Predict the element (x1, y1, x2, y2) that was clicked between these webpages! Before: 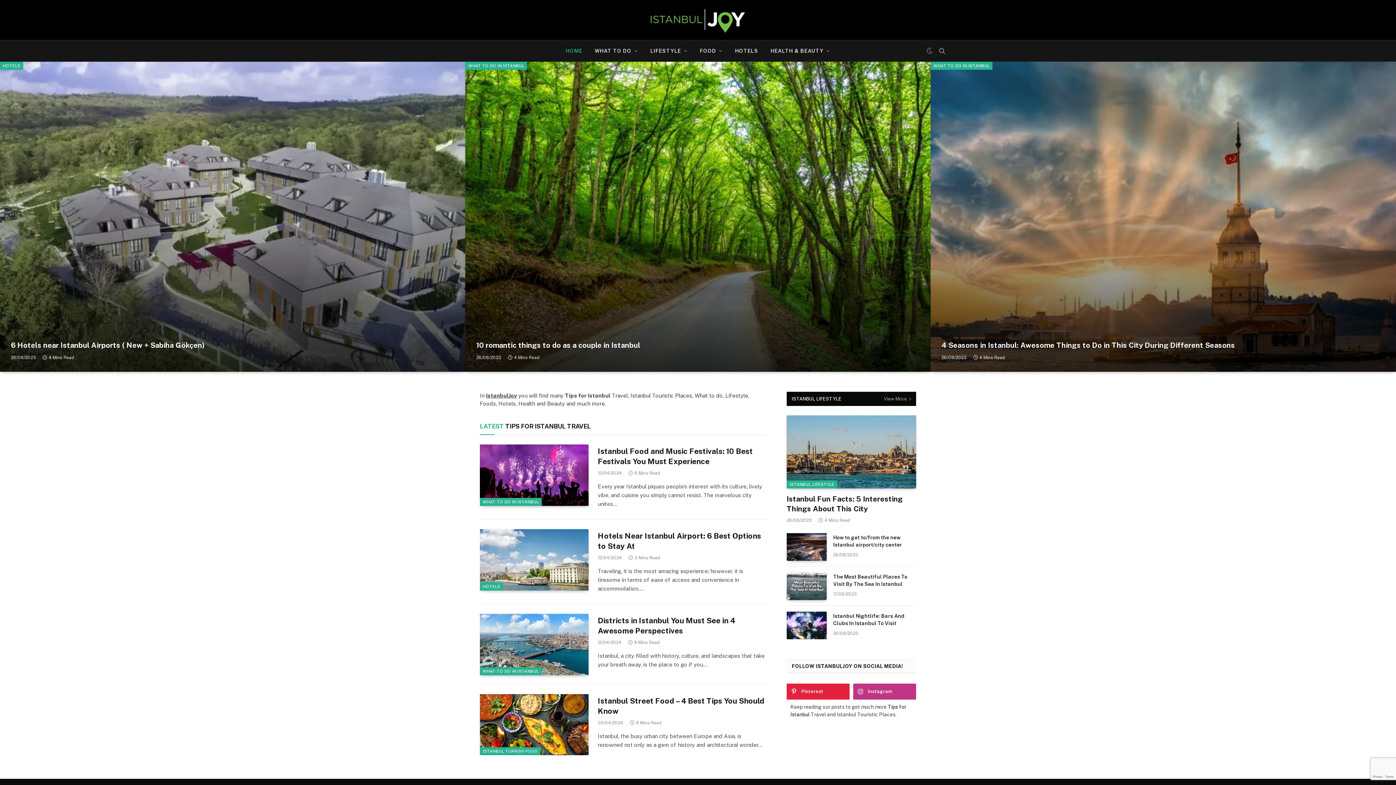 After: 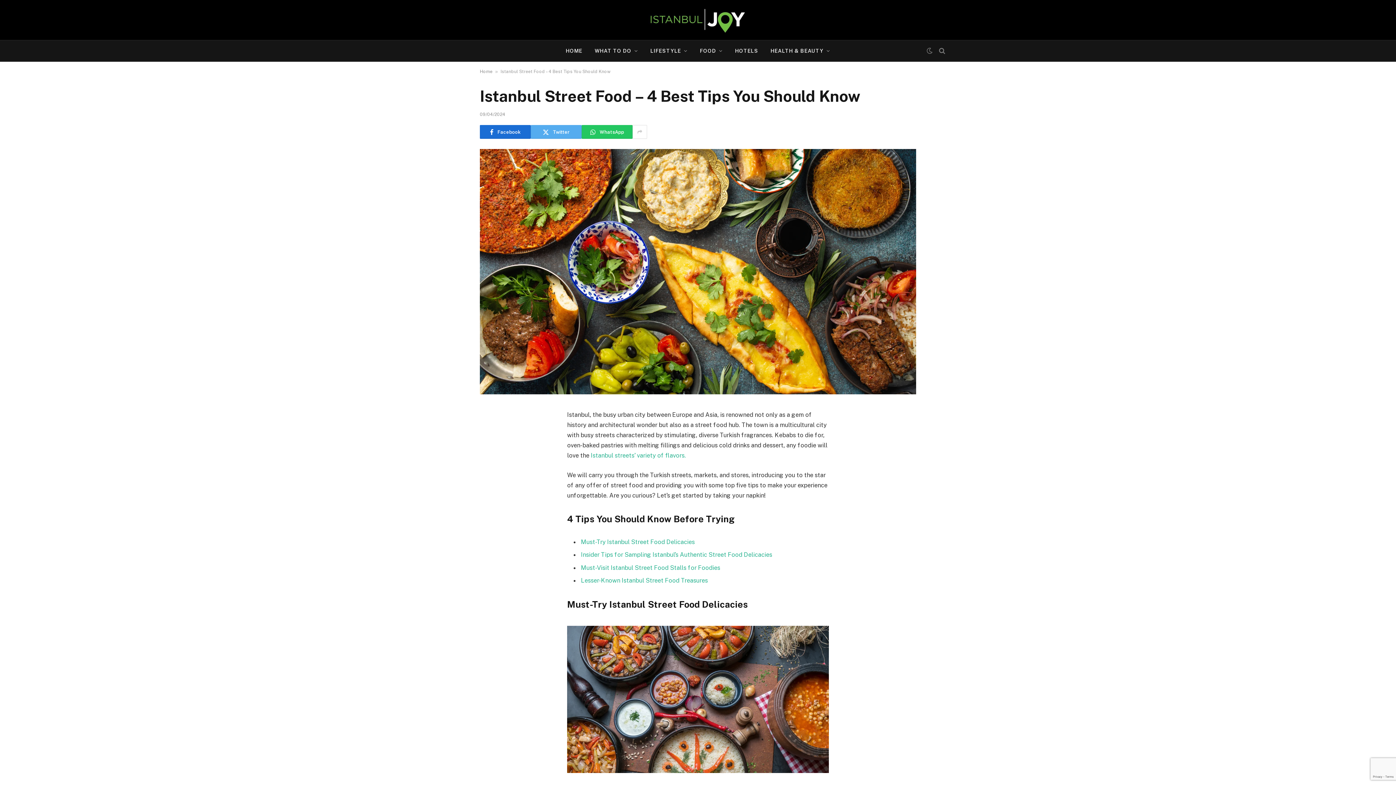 Action: bbox: (480, 694, 588, 755)